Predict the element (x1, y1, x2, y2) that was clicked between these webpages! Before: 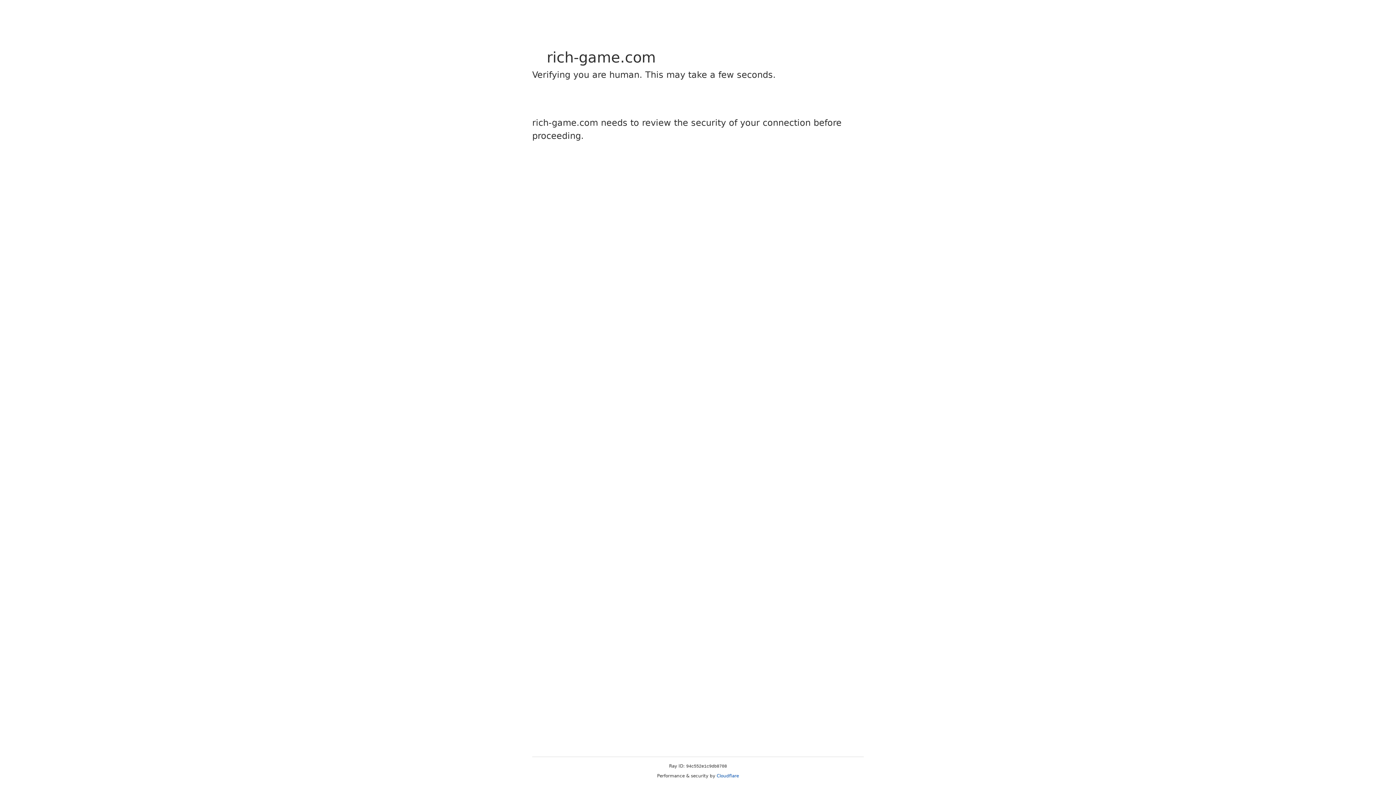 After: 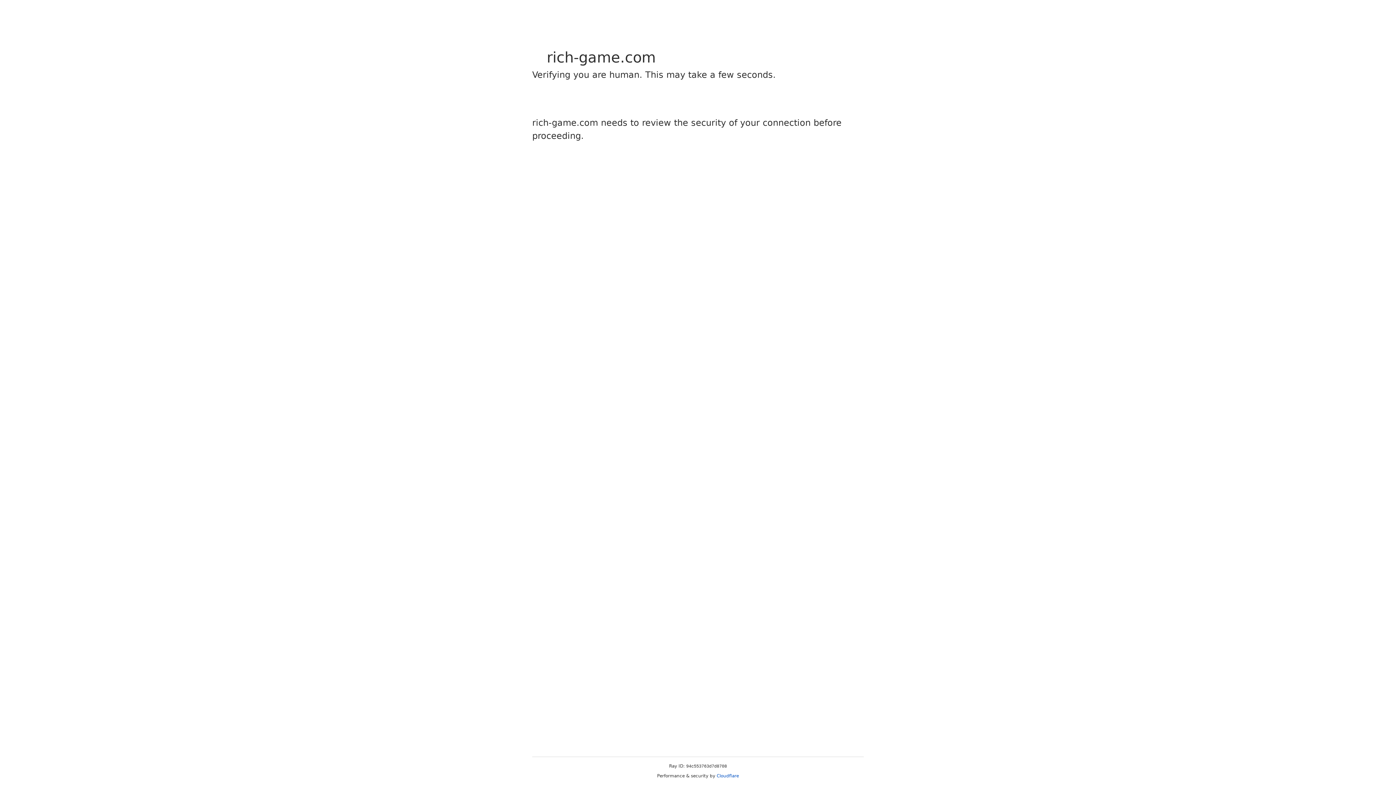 Action: bbox: (716, 773, 739, 778) label: Cloudflare